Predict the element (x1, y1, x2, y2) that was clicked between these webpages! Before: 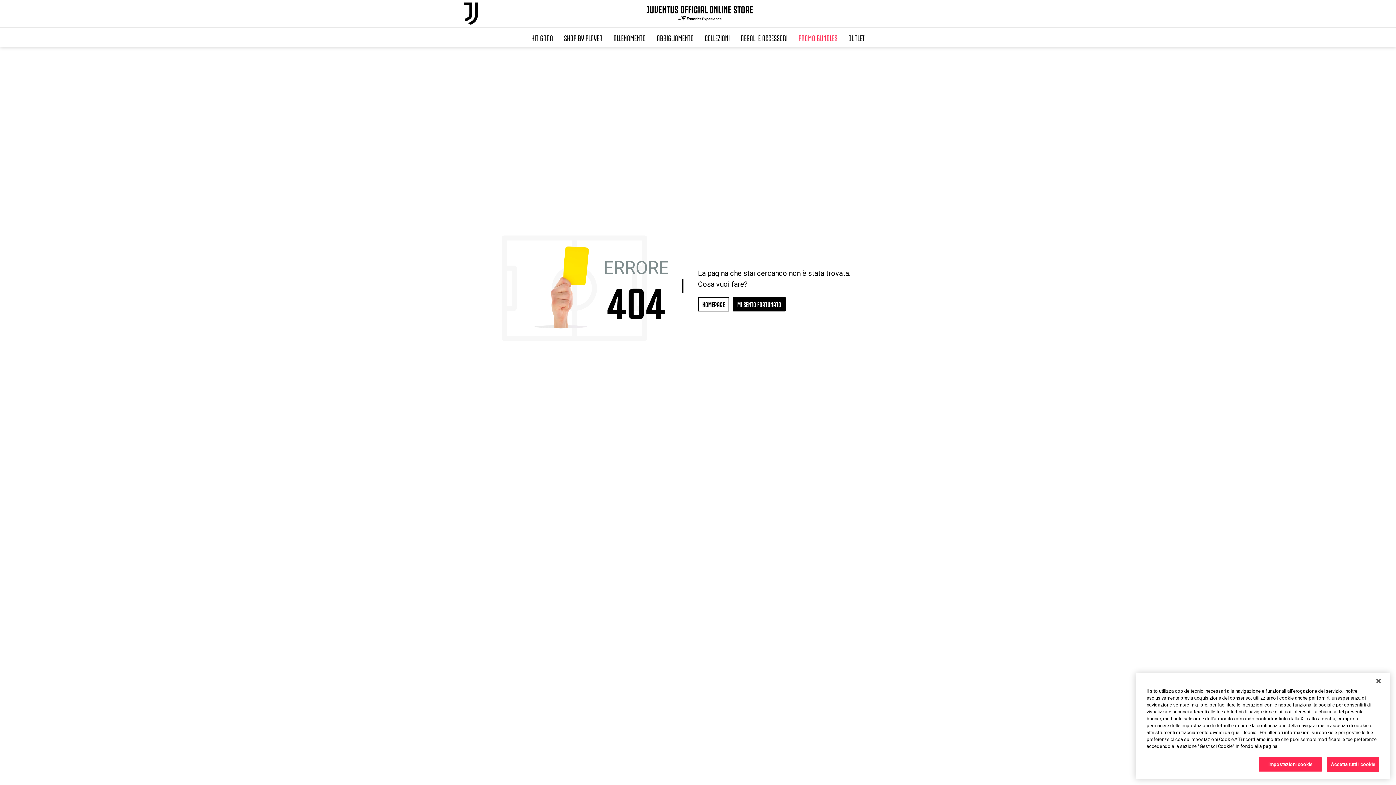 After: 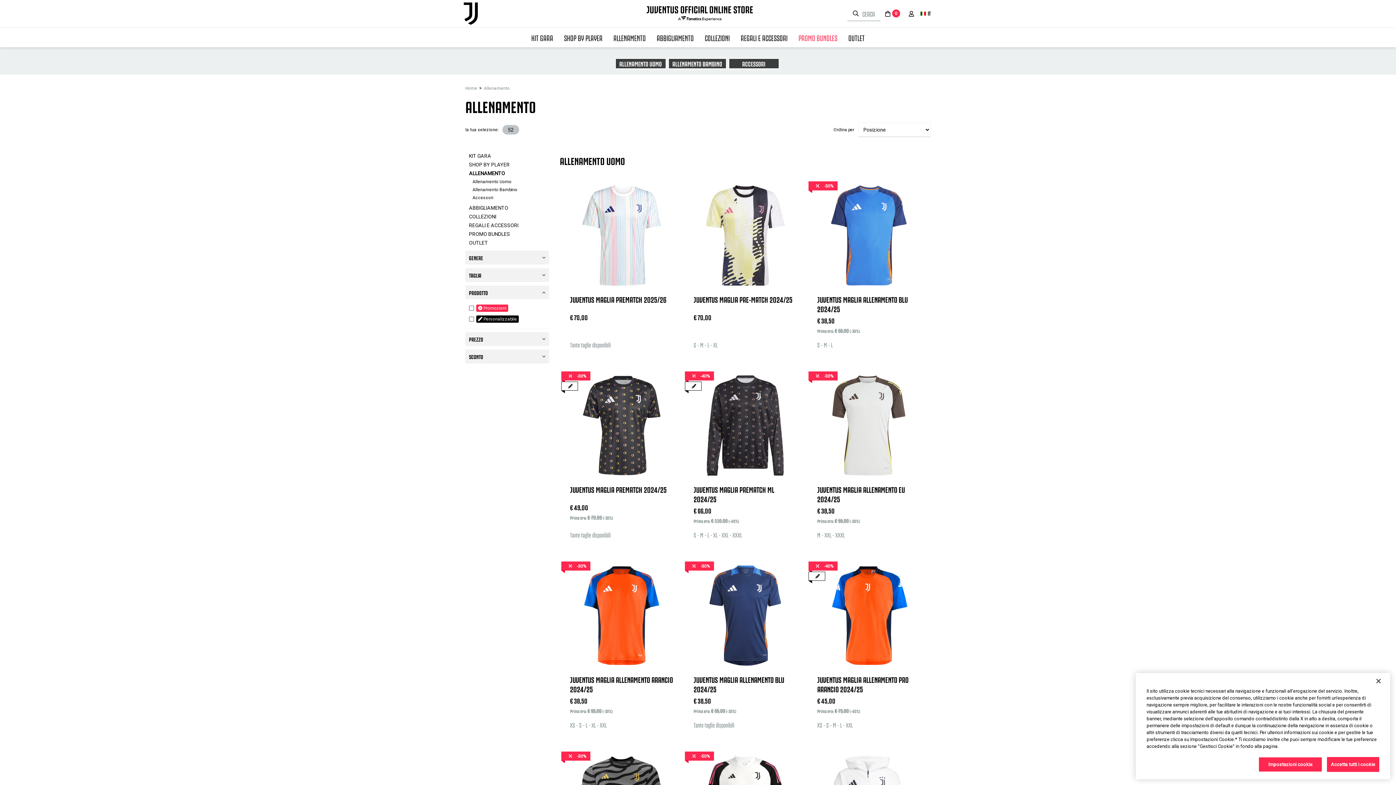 Action: label: ALLENAMENTO bbox: (608, 27, 651, 47)